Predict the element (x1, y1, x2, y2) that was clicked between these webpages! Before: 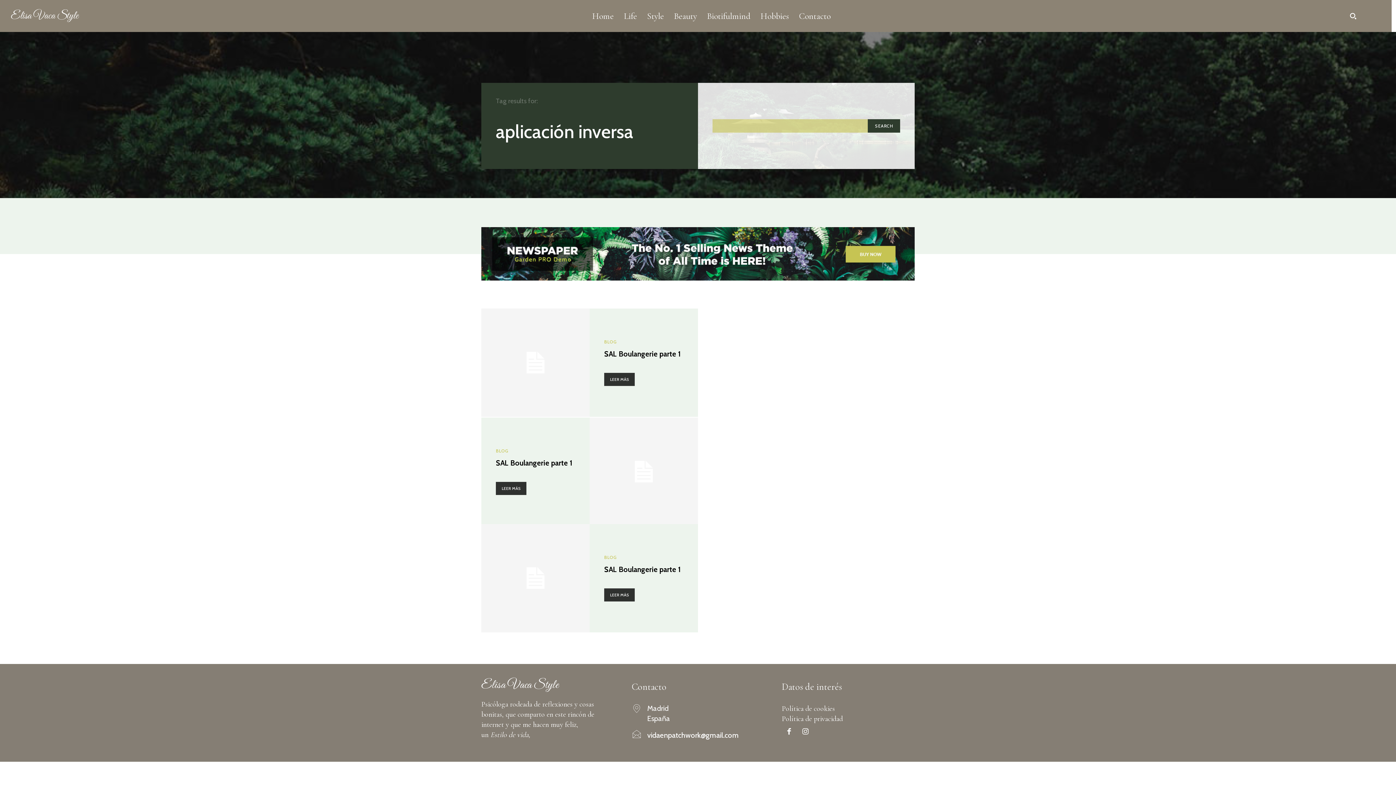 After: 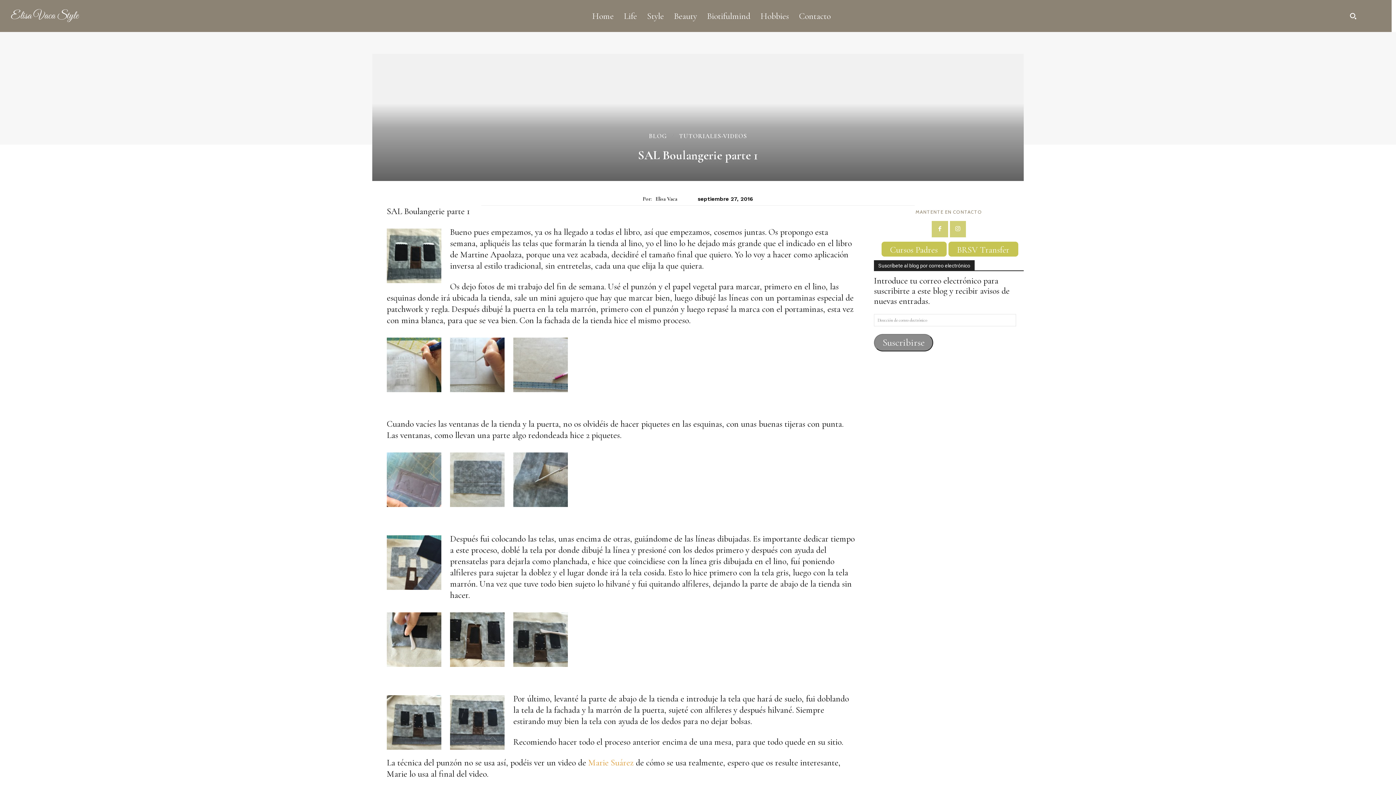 Action: bbox: (604, 372, 634, 386) label: LEER MÁS